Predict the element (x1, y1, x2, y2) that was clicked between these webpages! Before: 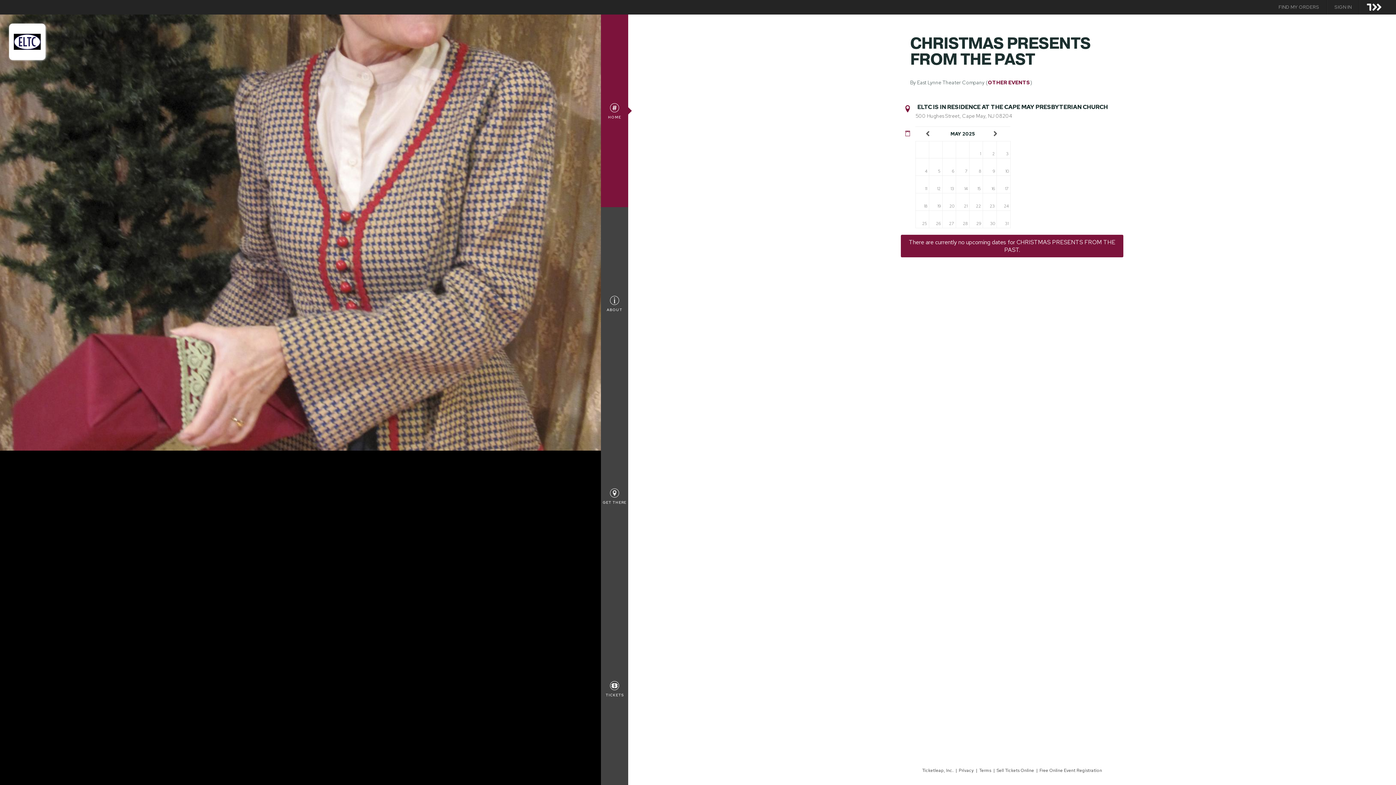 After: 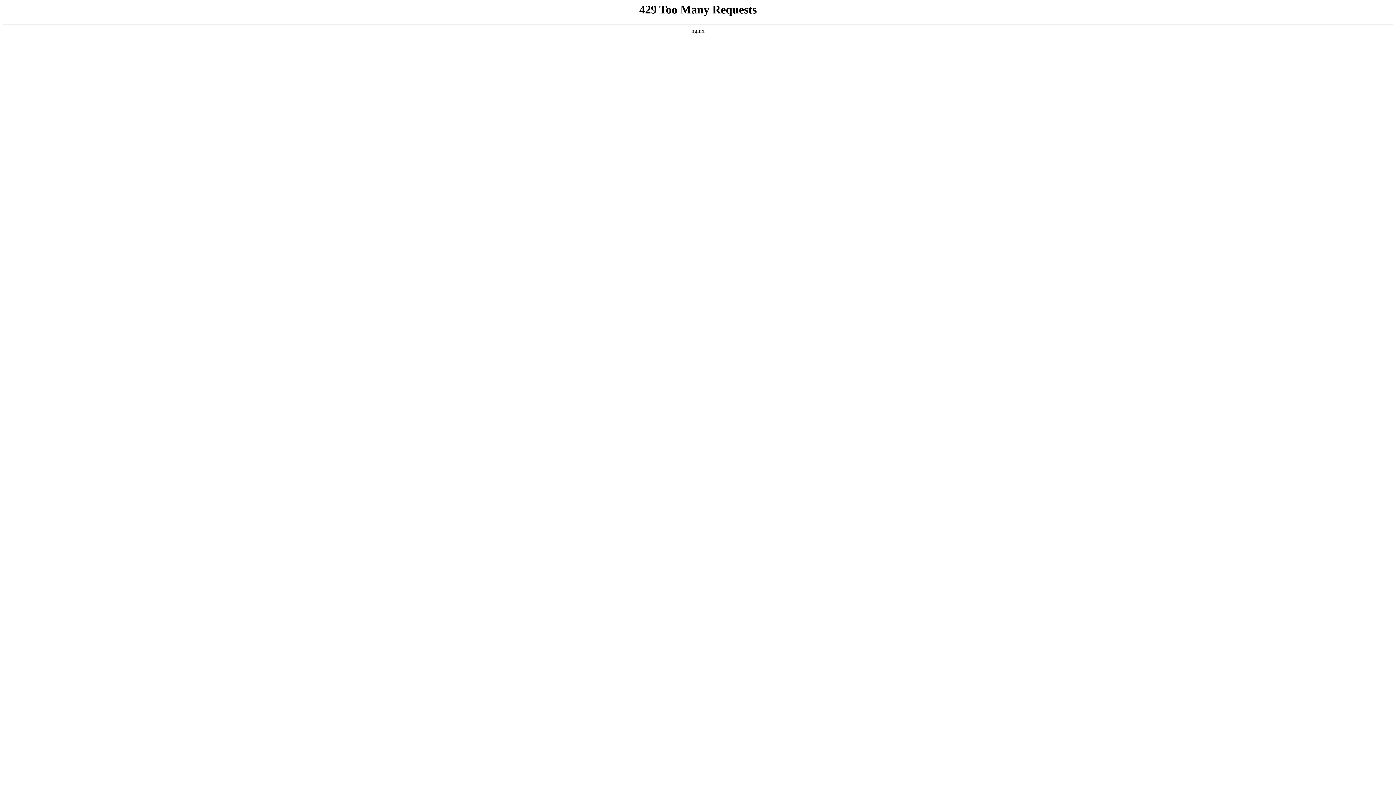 Action: bbox: (1038, 768, 1103, 773) label: Free Online Event Registration